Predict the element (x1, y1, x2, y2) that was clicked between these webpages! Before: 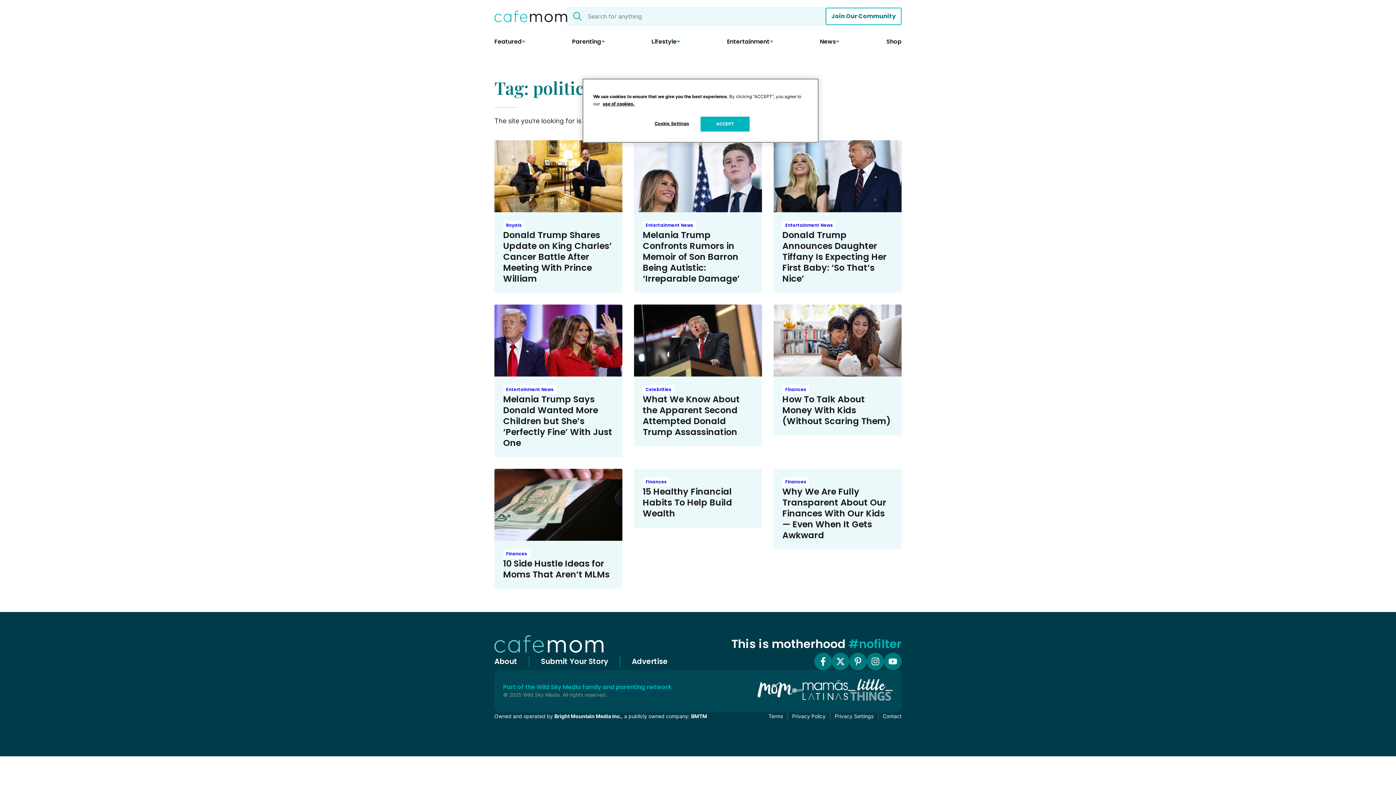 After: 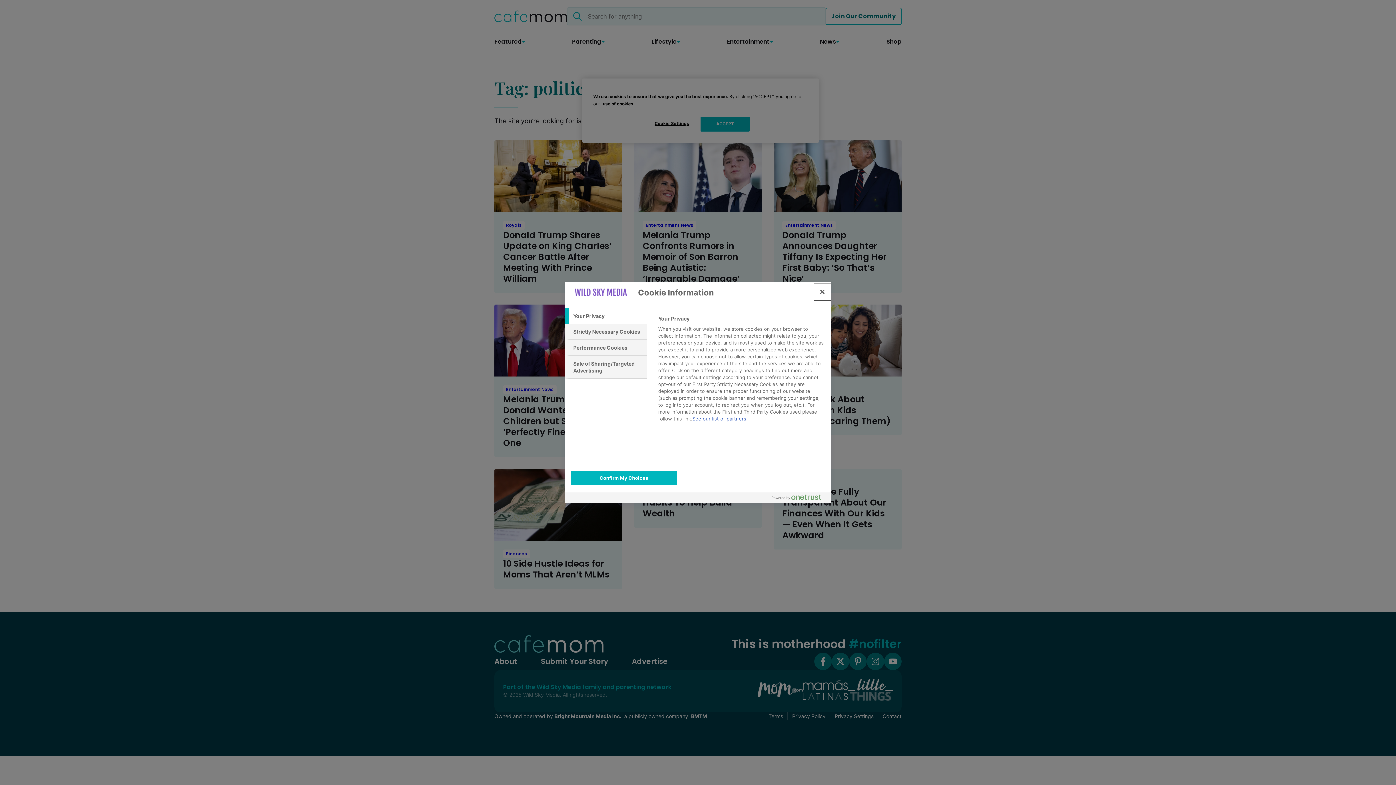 Action: label: Privacy Settings bbox: (834, 712, 873, 720)